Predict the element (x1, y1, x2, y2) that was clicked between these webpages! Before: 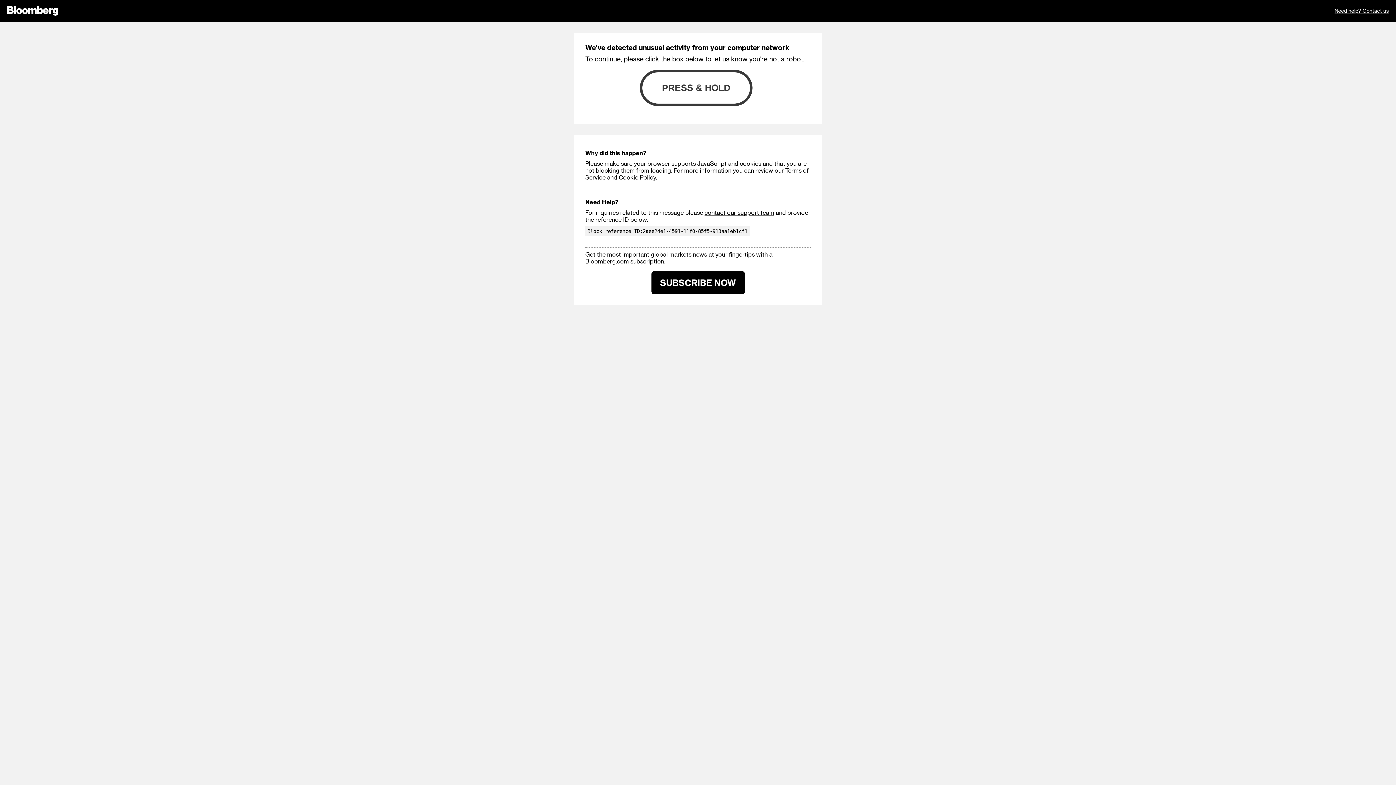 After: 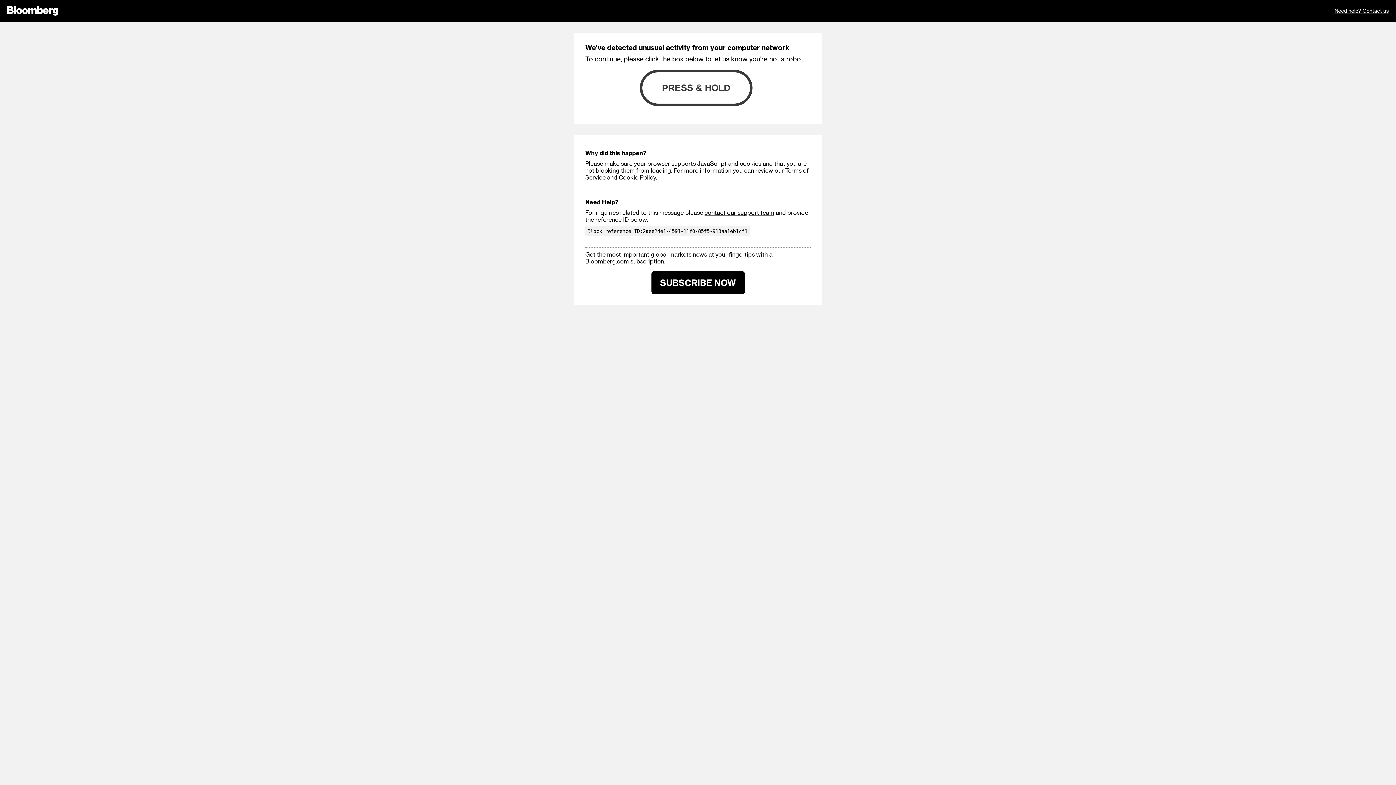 Action: bbox: (585, 257, 629, 264) label: Bloomberg.com